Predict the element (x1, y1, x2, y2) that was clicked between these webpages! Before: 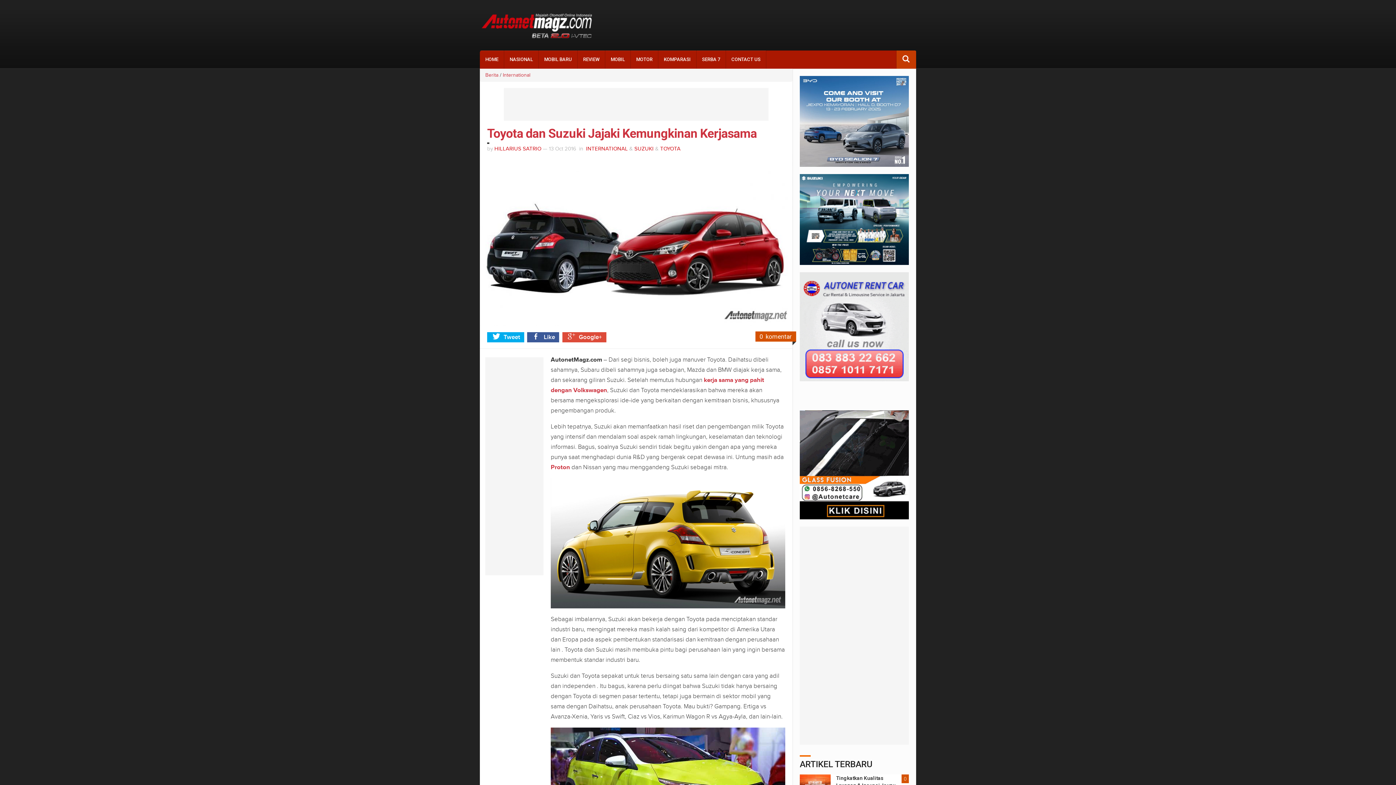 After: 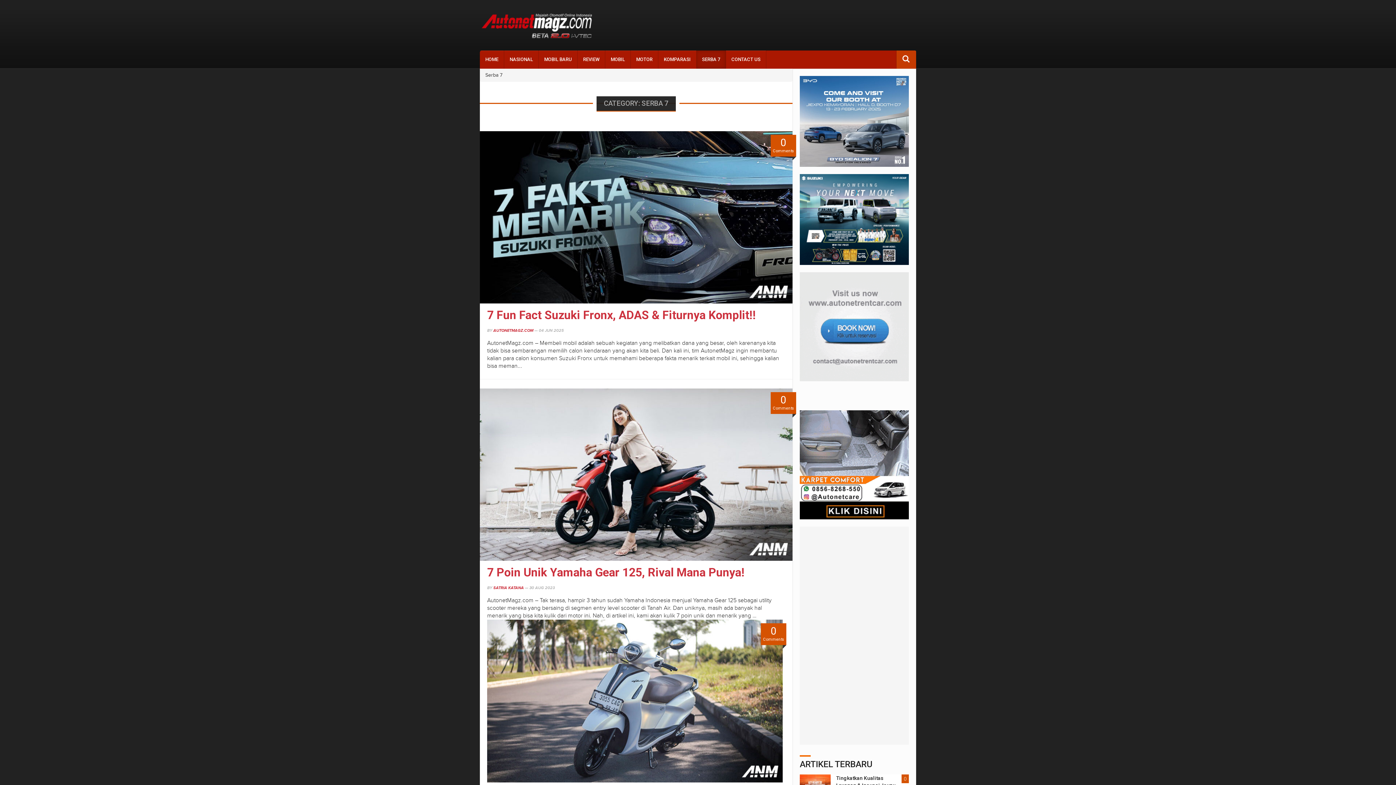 Action: label: SERBA 7 bbox: (696, 50, 726, 68)